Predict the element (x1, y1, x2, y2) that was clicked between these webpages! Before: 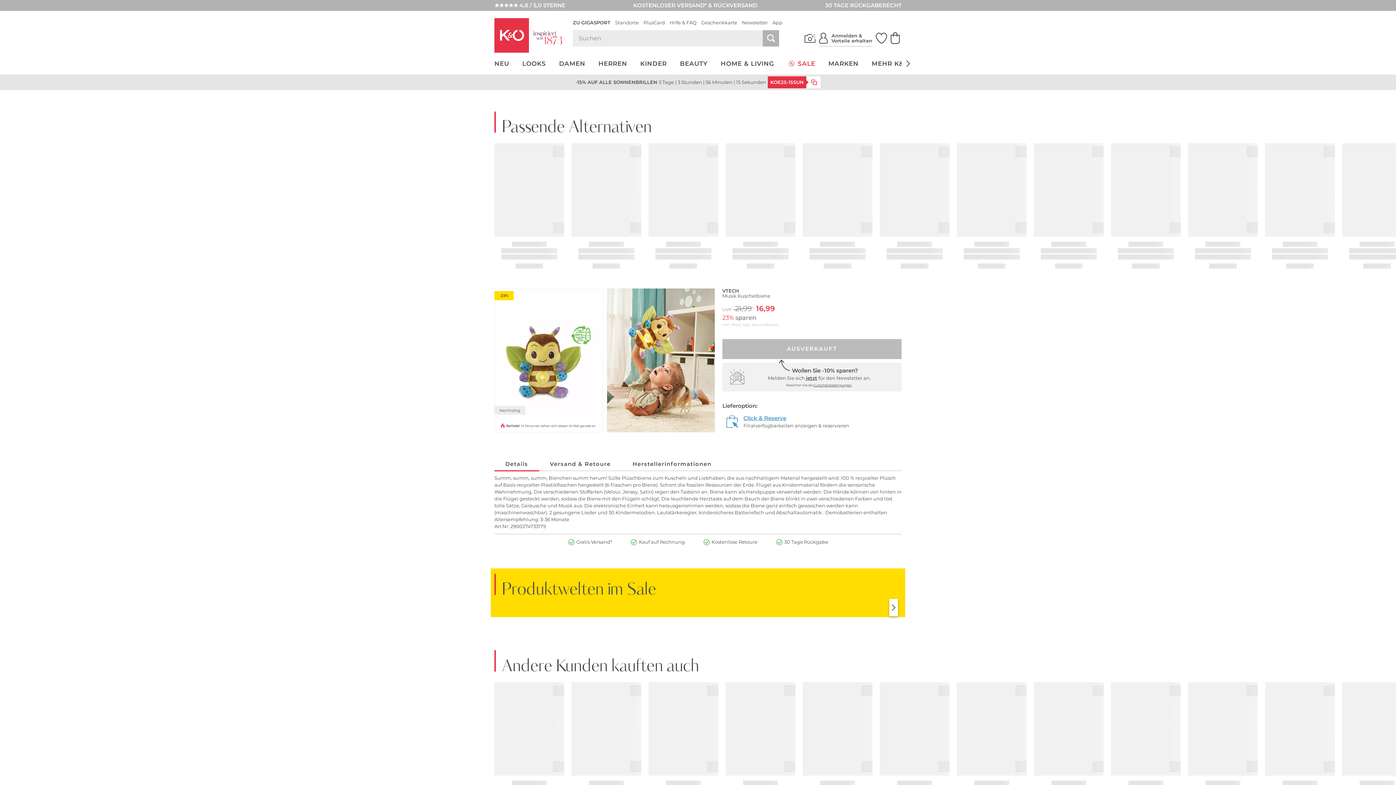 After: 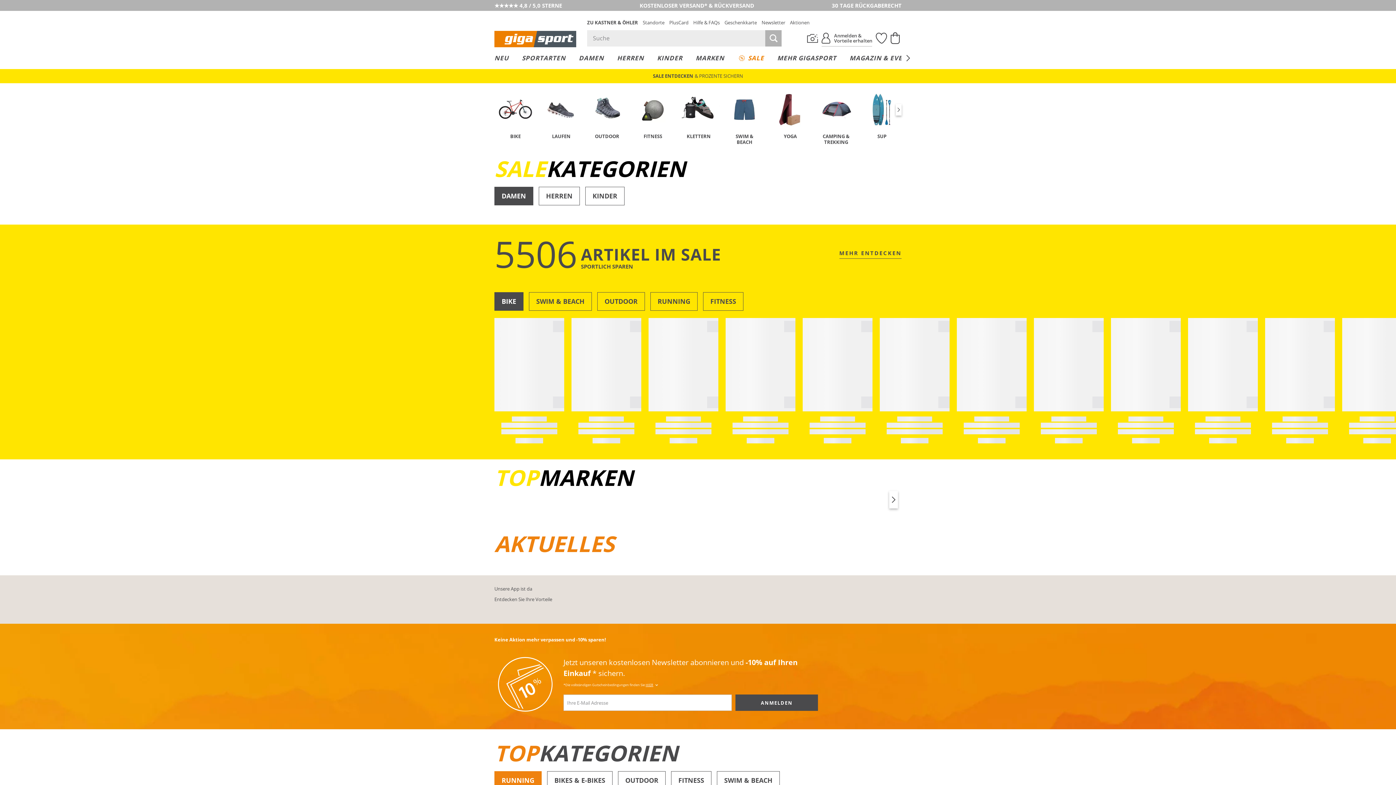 Action: bbox: (573, 19, 610, 25) label: ZU GIGASPORT